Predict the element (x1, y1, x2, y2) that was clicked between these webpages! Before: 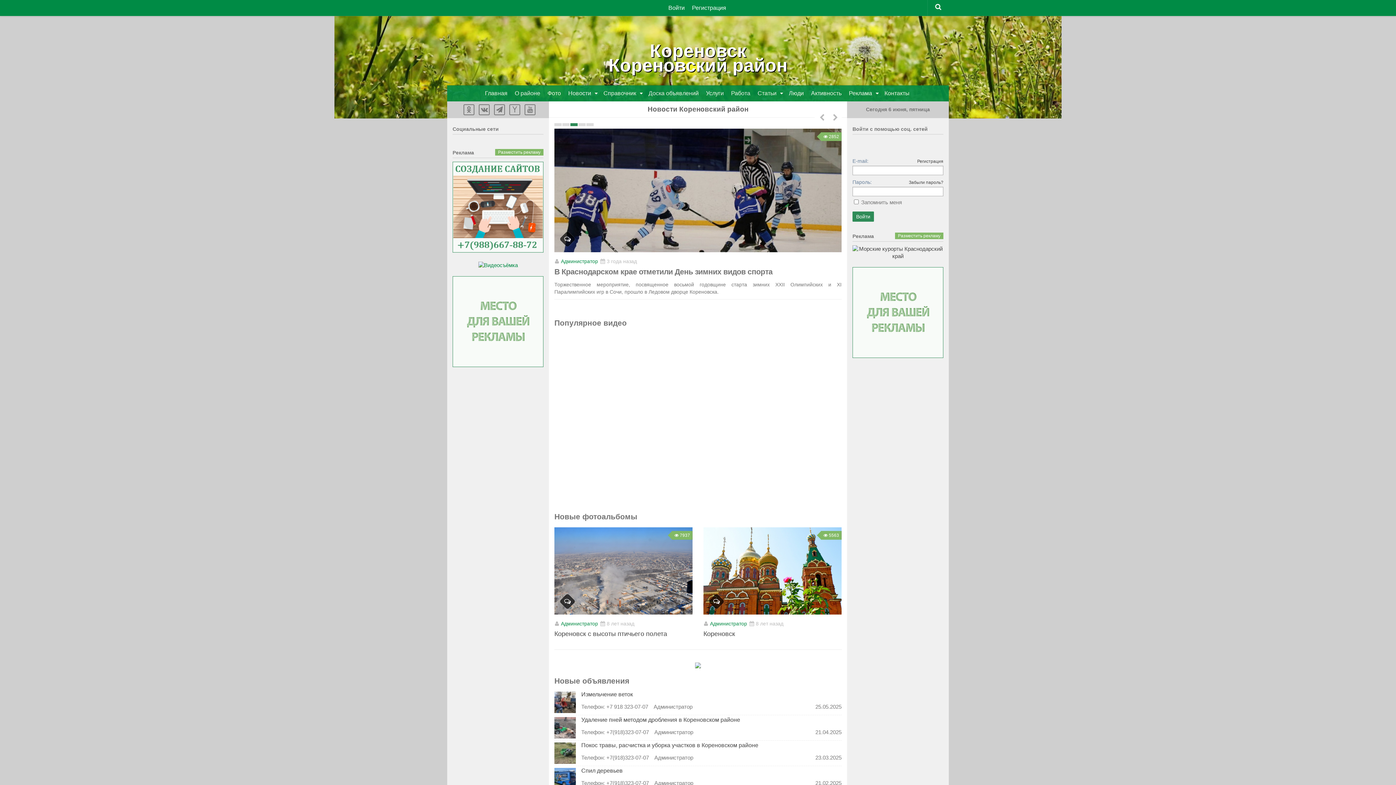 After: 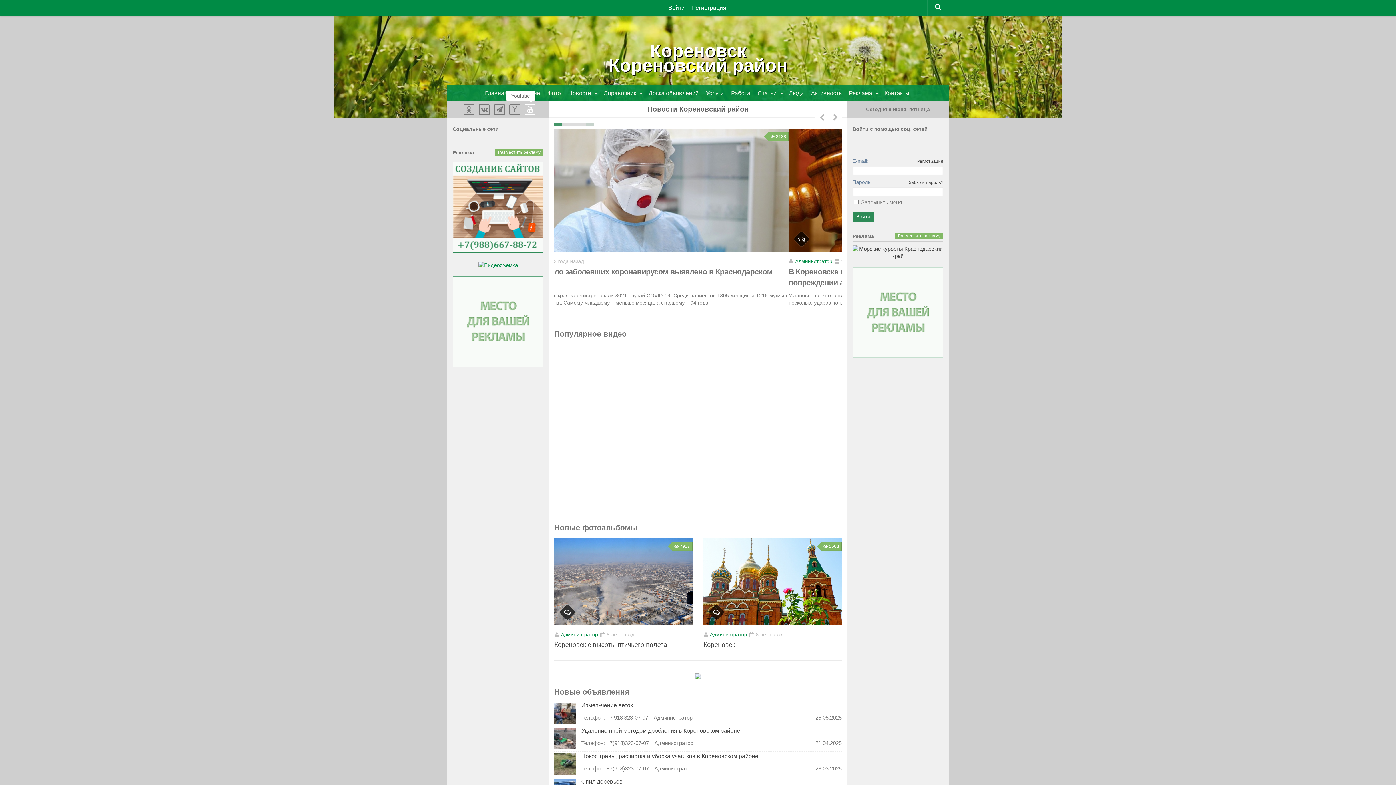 Action: bbox: (524, 104, 535, 115)